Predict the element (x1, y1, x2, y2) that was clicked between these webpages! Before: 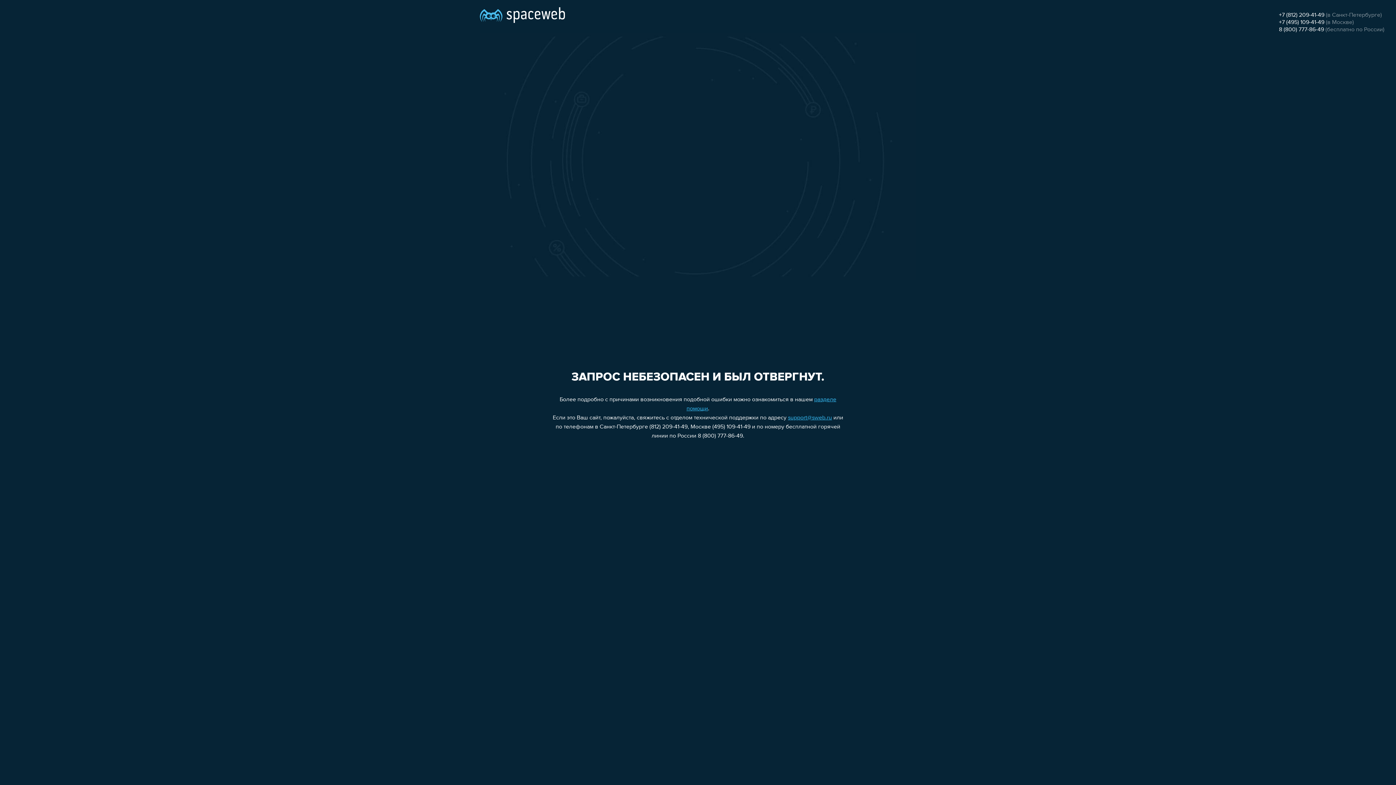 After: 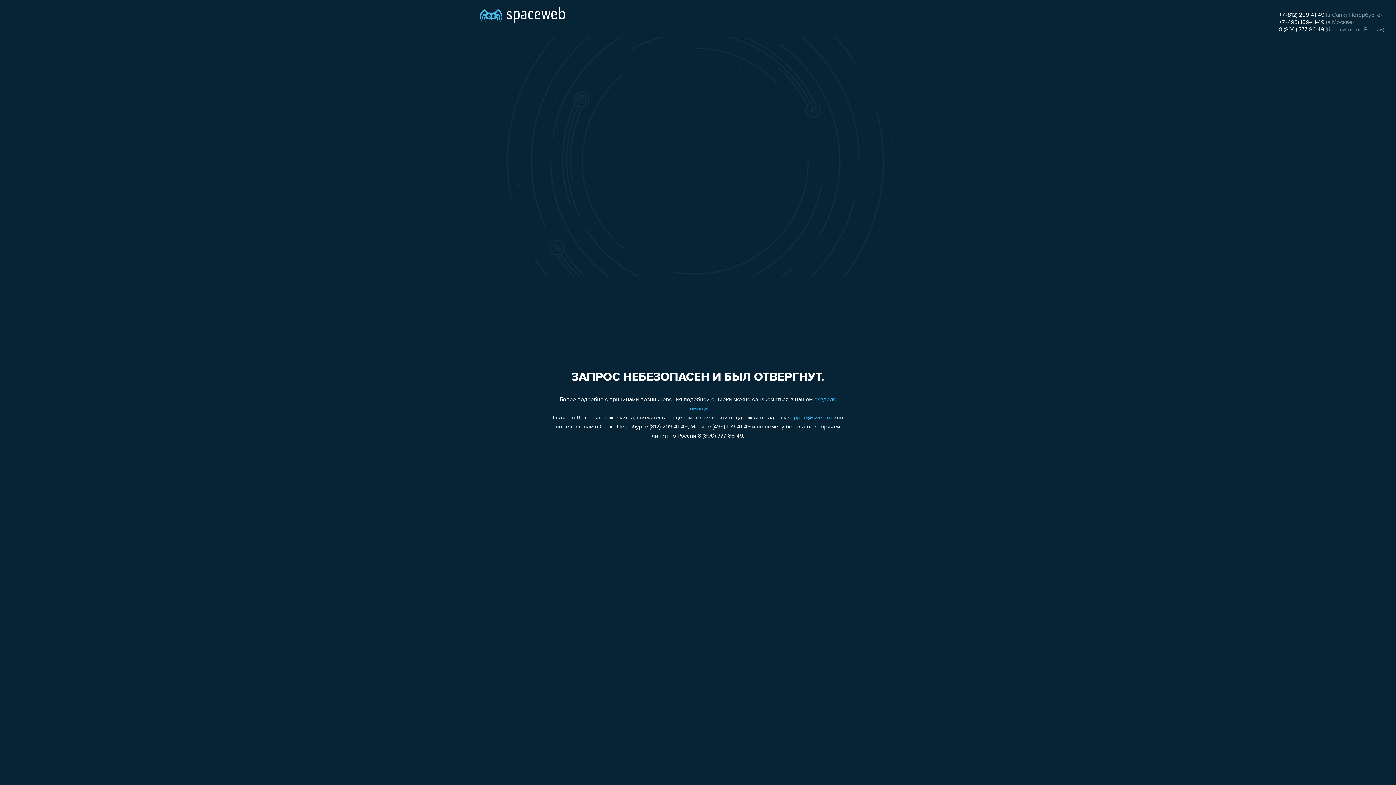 Action: label: +7 (495) 109-41-49 bbox: (1279, 19, 1324, 25)